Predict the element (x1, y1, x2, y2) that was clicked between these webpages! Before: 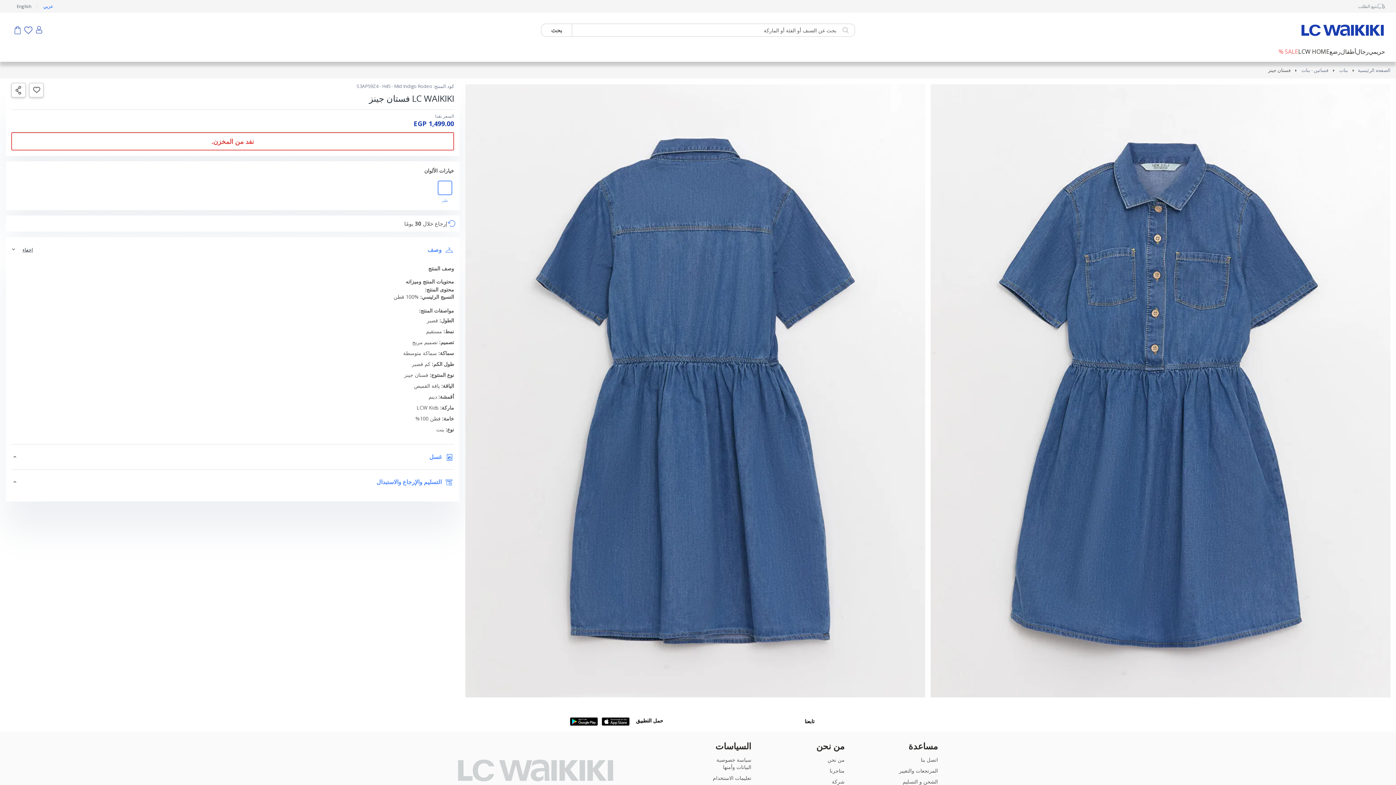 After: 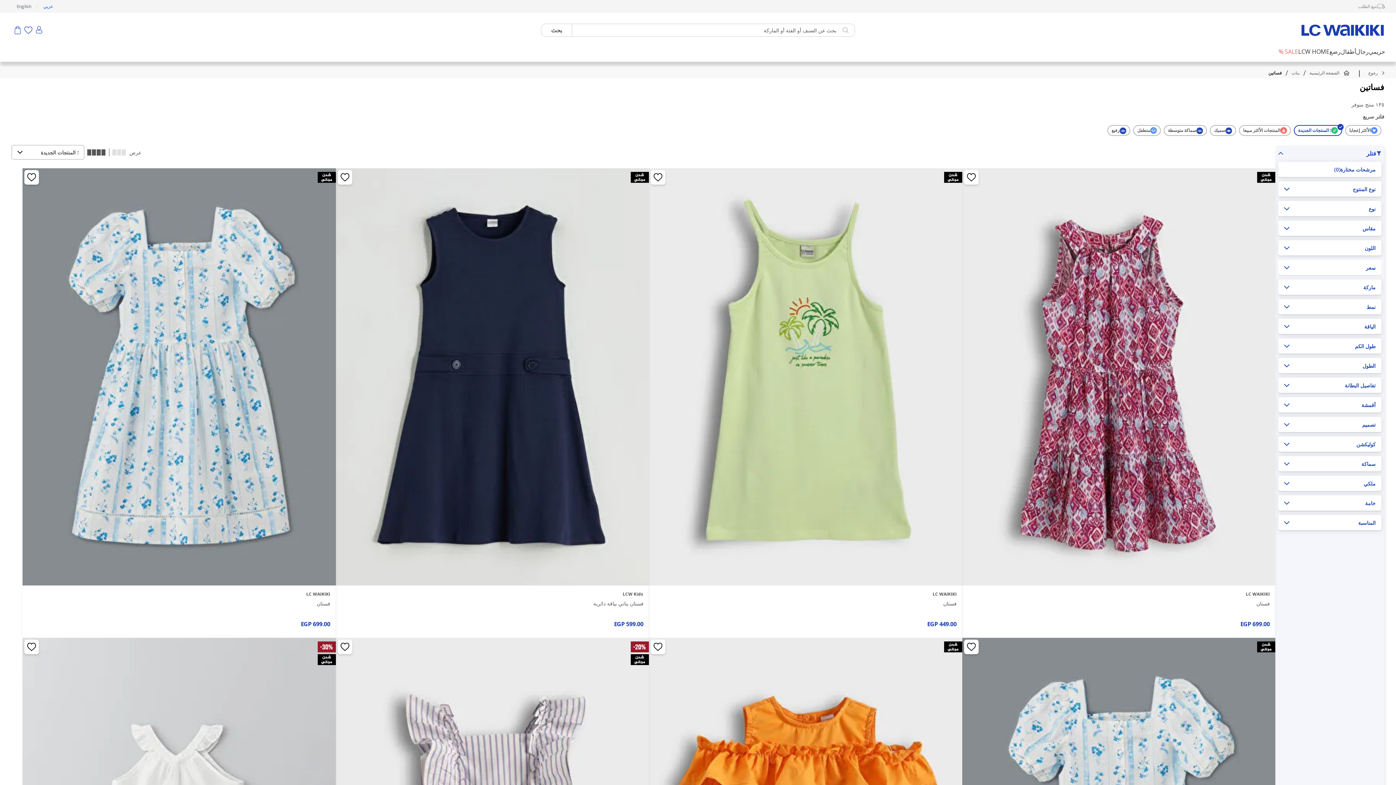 Action: label: فساتين - بنات bbox: (1301, 66, 1328, 73)